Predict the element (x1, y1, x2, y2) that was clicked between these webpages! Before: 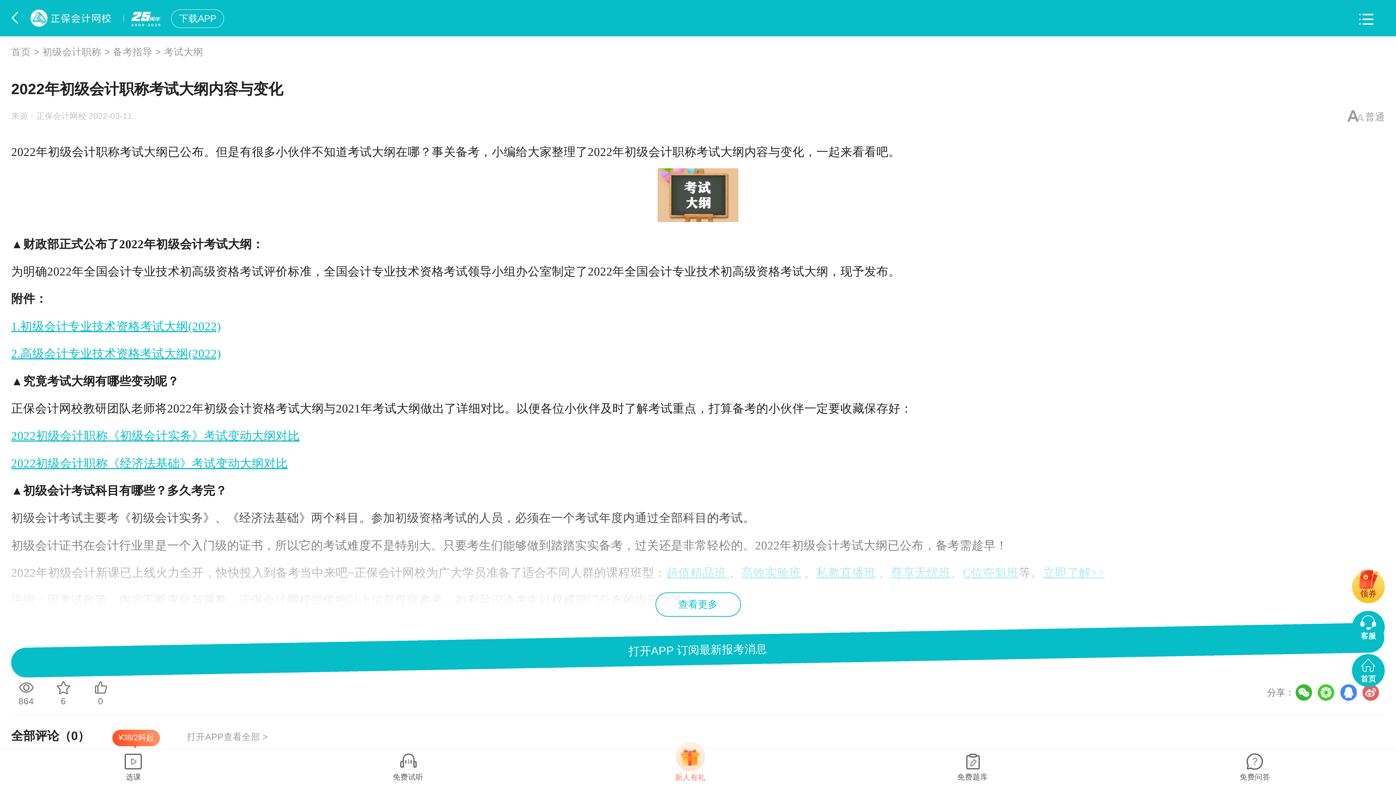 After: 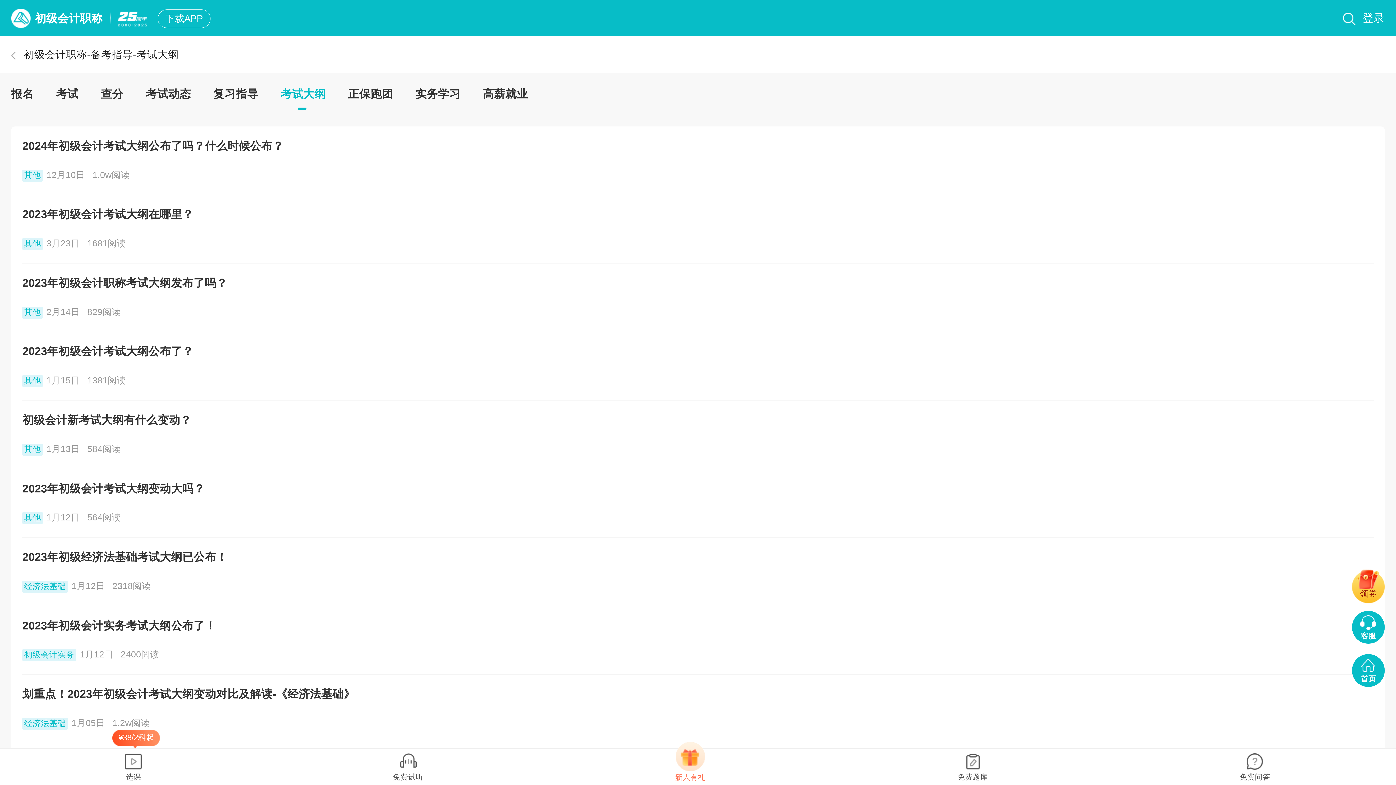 Action: bbox: (163, 46, 203, 57) label: 考试大纲